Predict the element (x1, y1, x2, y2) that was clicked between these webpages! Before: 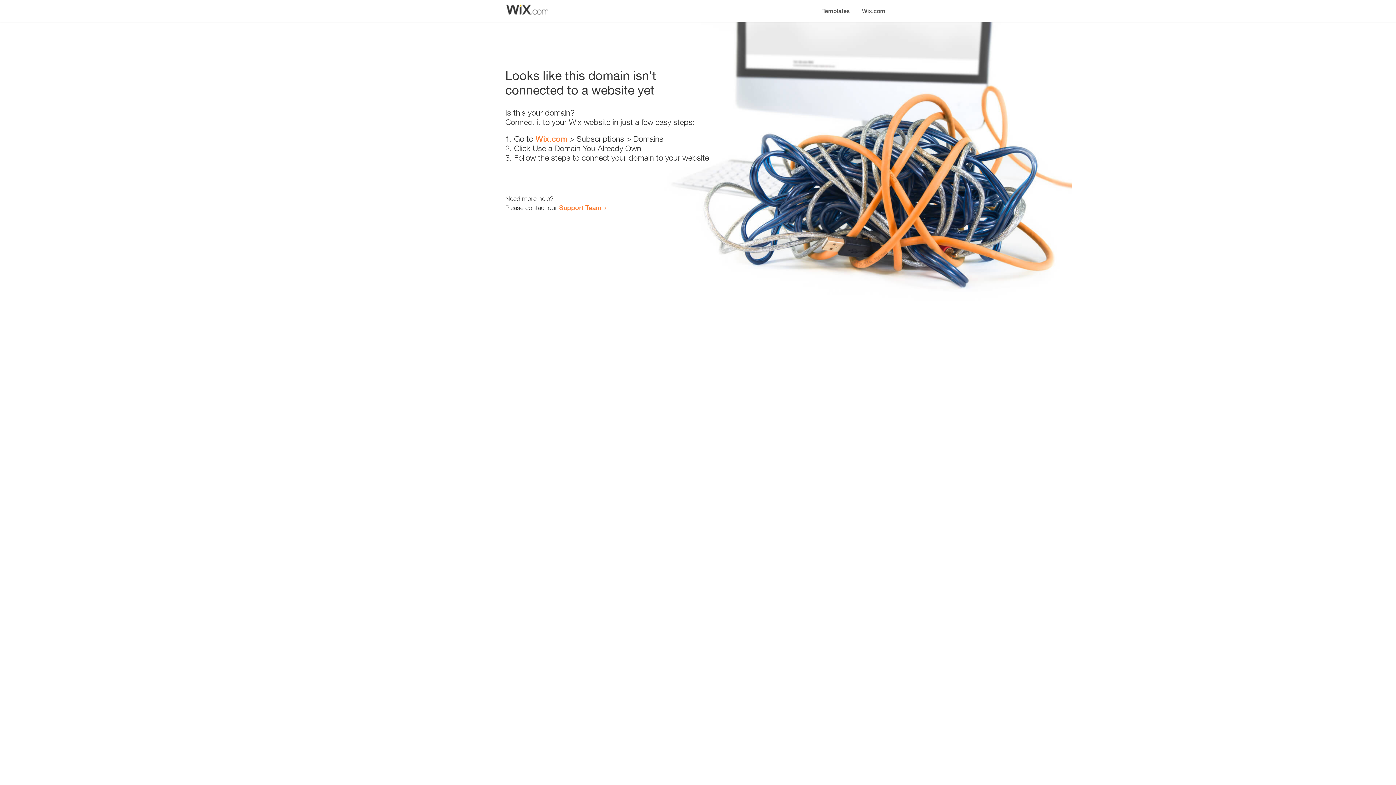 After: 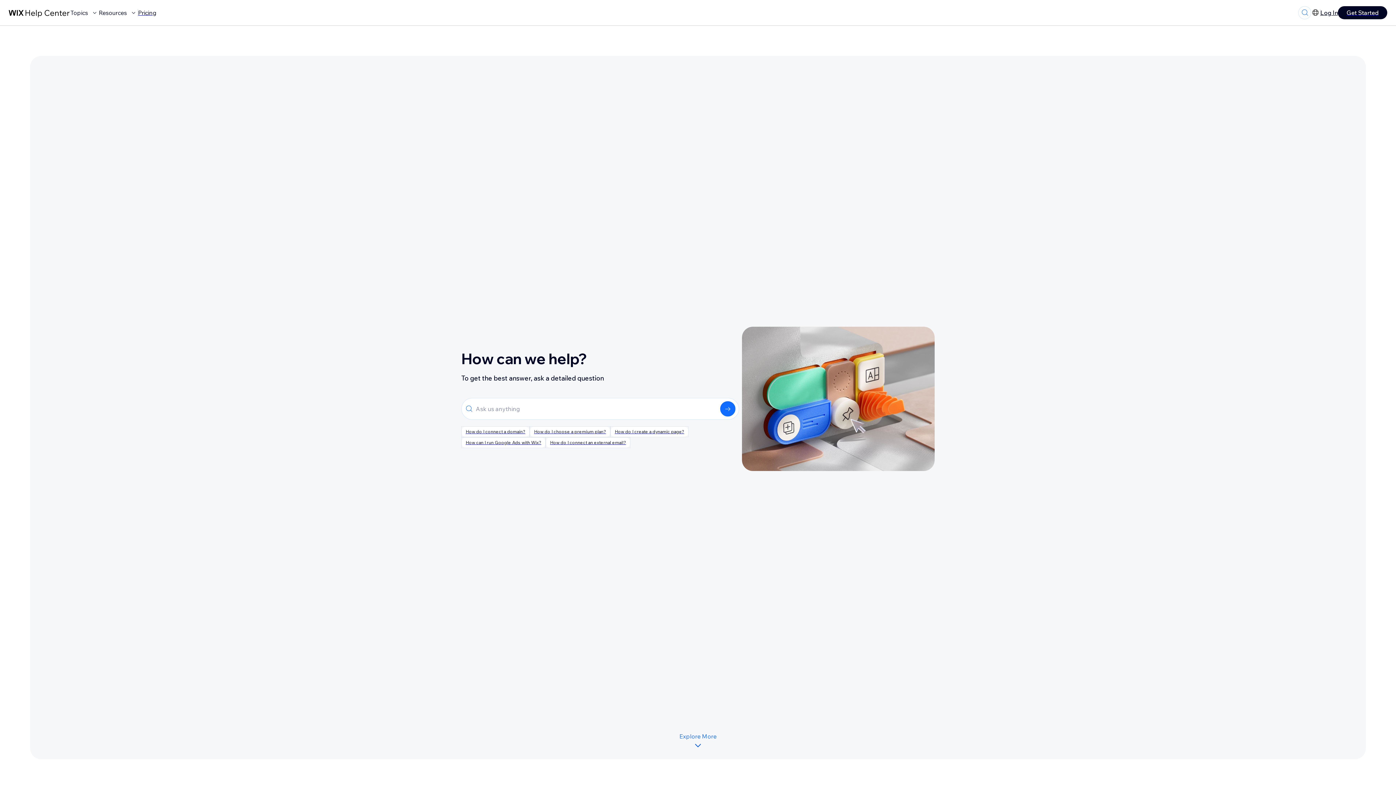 Action: bbox: (559, 203, 601, 211) label: Support Team